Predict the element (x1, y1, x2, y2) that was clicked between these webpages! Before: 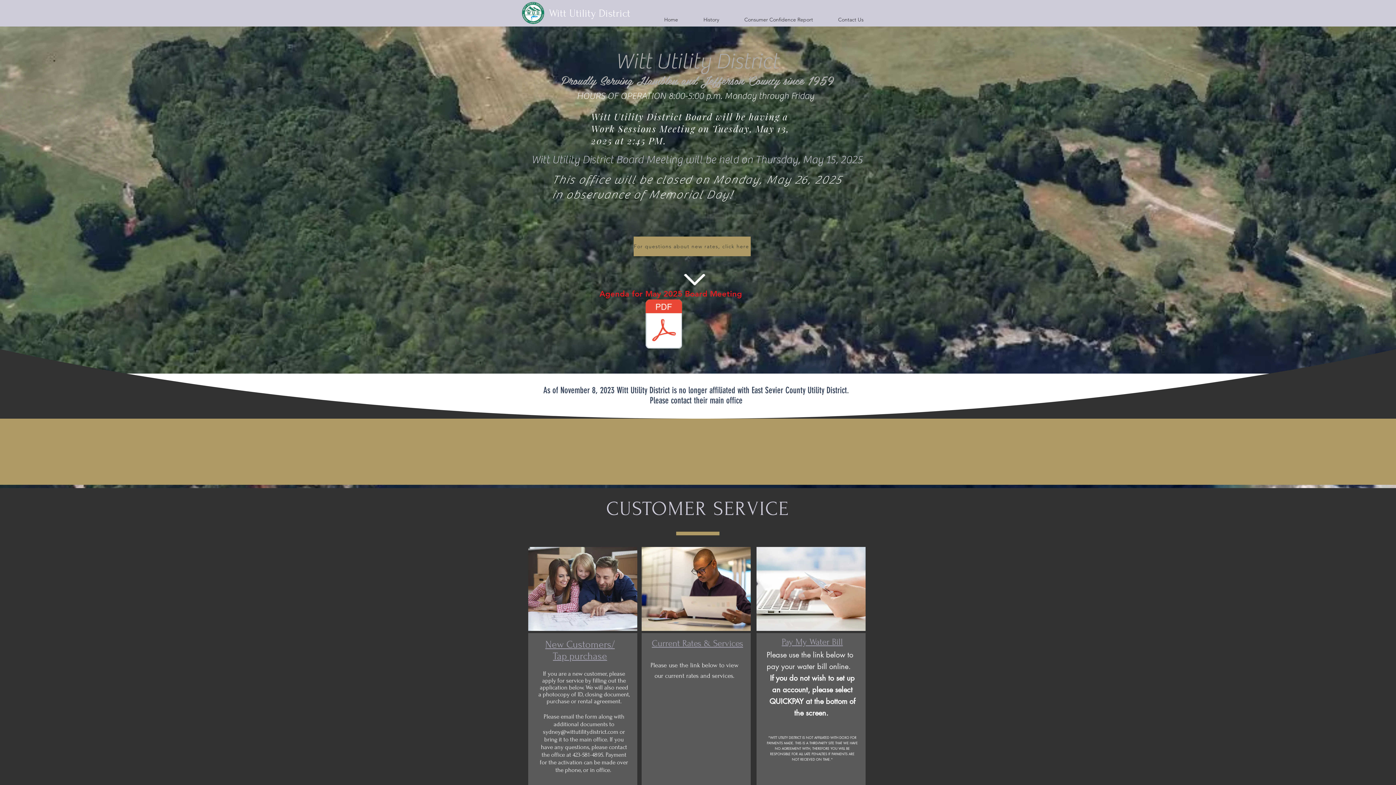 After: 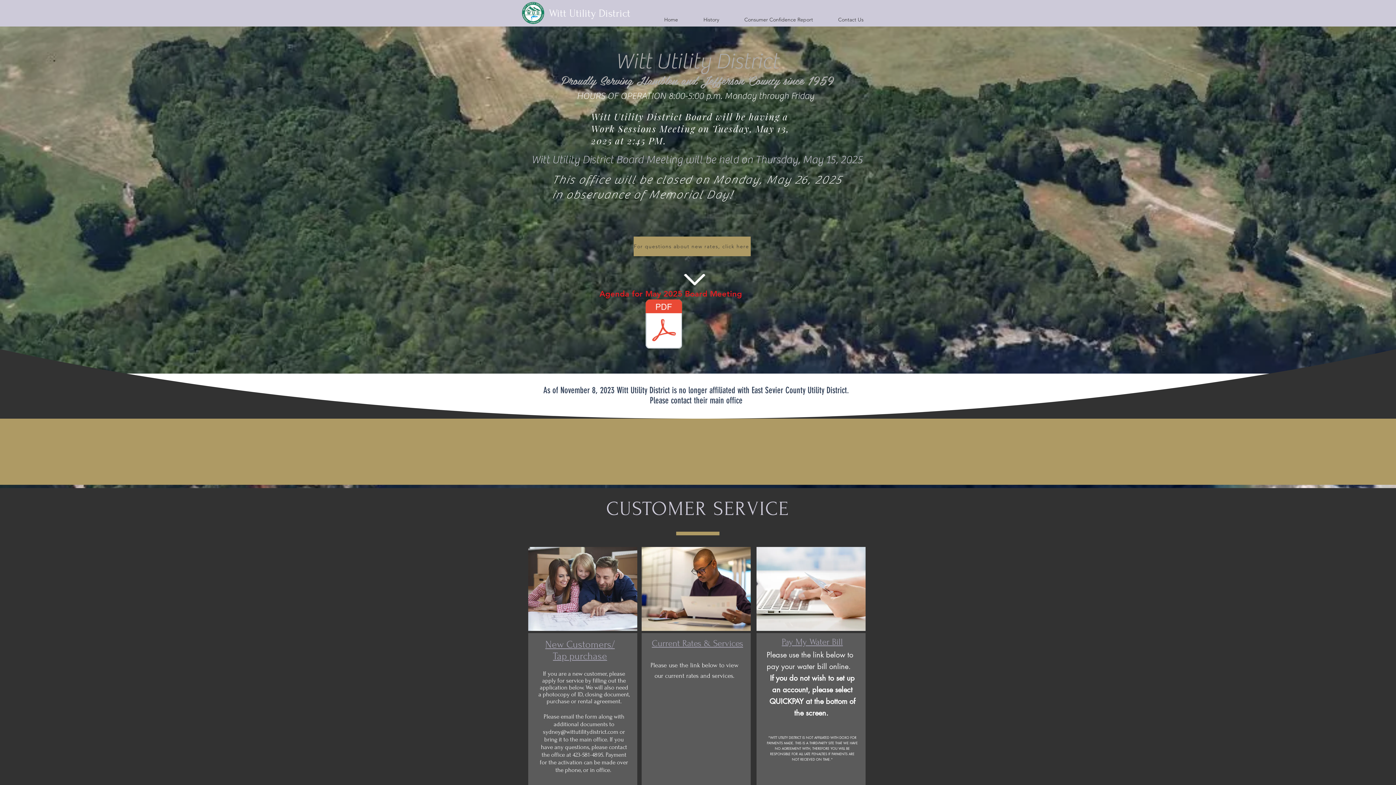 Action: label: image05-13-2025-080424.pdf bbox: (641, 299, 686, 350)